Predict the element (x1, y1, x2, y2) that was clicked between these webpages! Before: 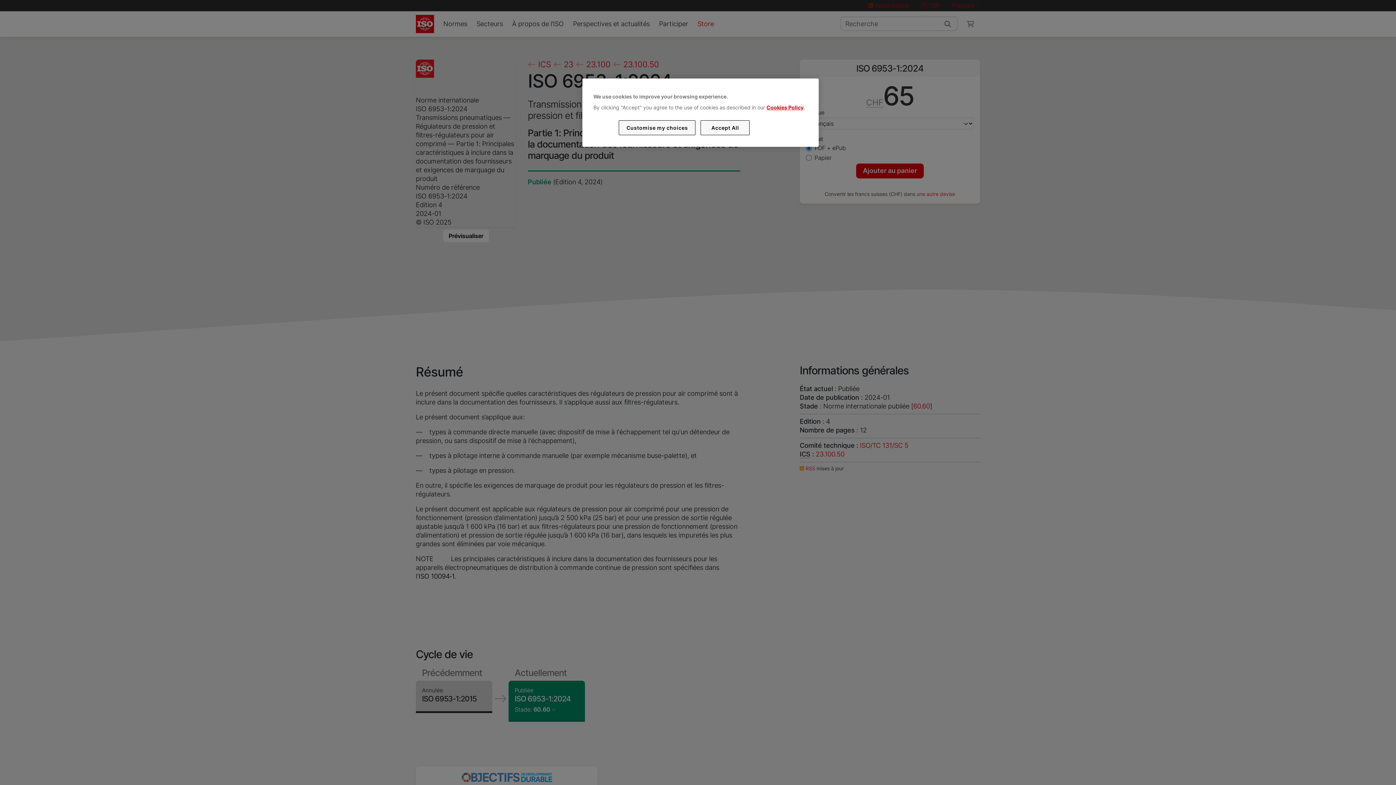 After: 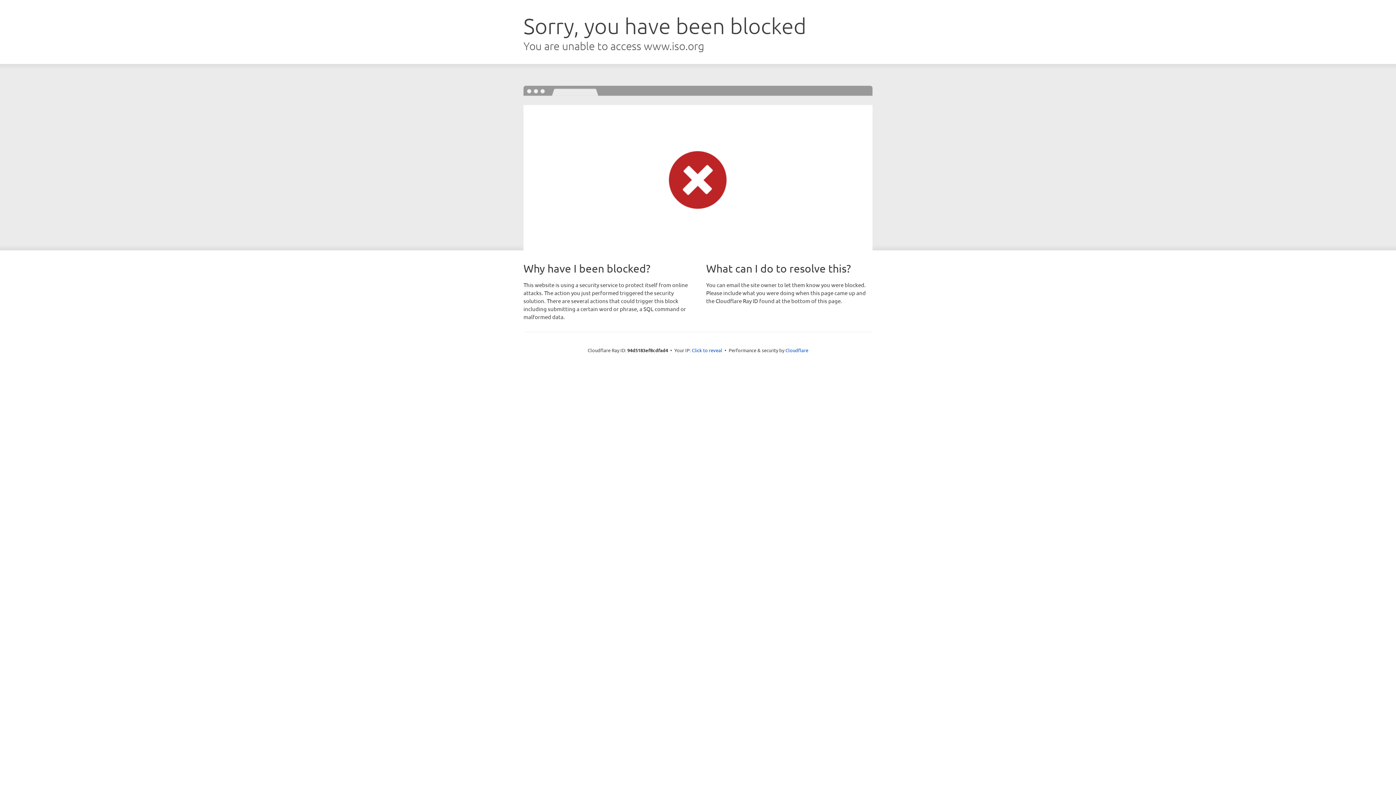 Action: bbox: (766, 104, 803, 110) label: Cookies Policy